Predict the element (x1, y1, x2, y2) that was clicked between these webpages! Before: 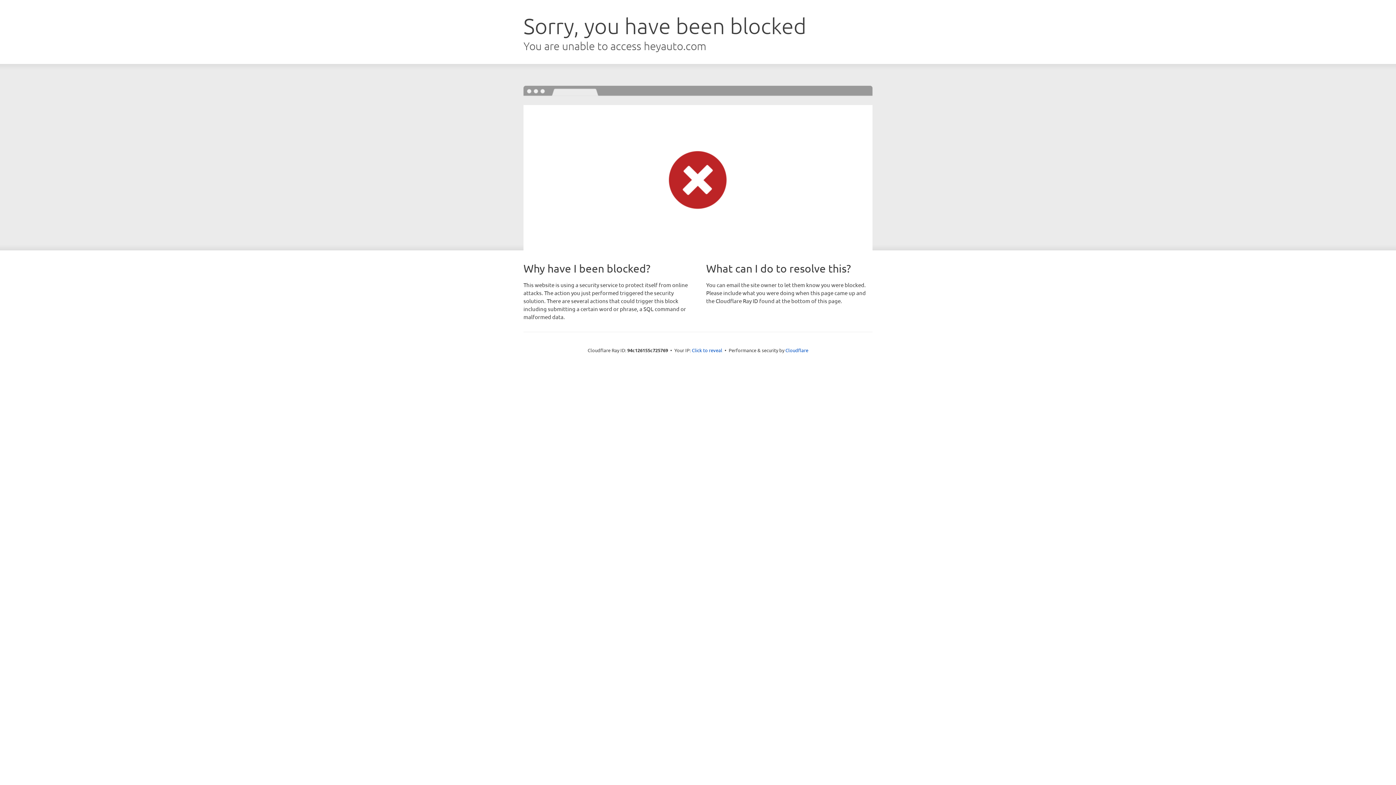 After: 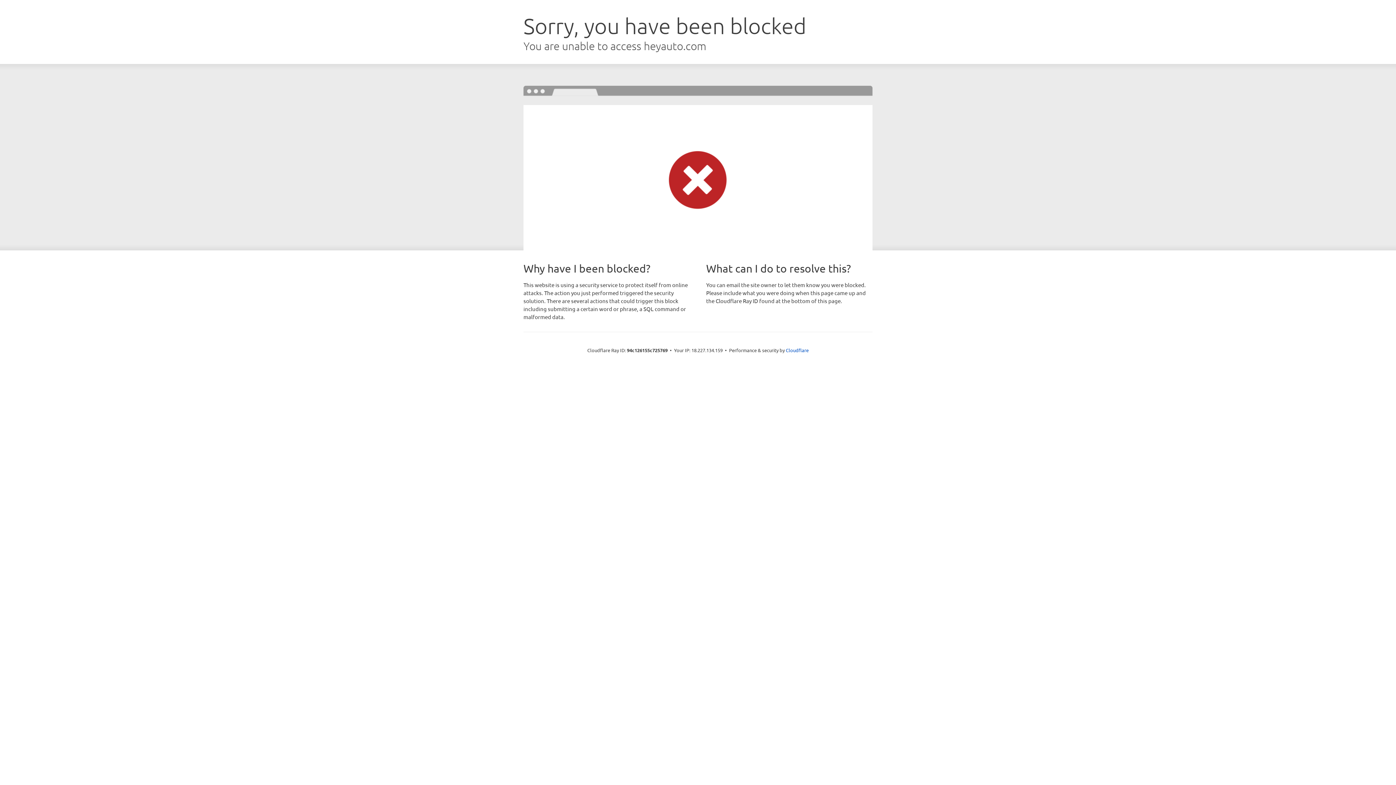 Action: bbox: (692, 346, 722, 353) label: Click to reveal